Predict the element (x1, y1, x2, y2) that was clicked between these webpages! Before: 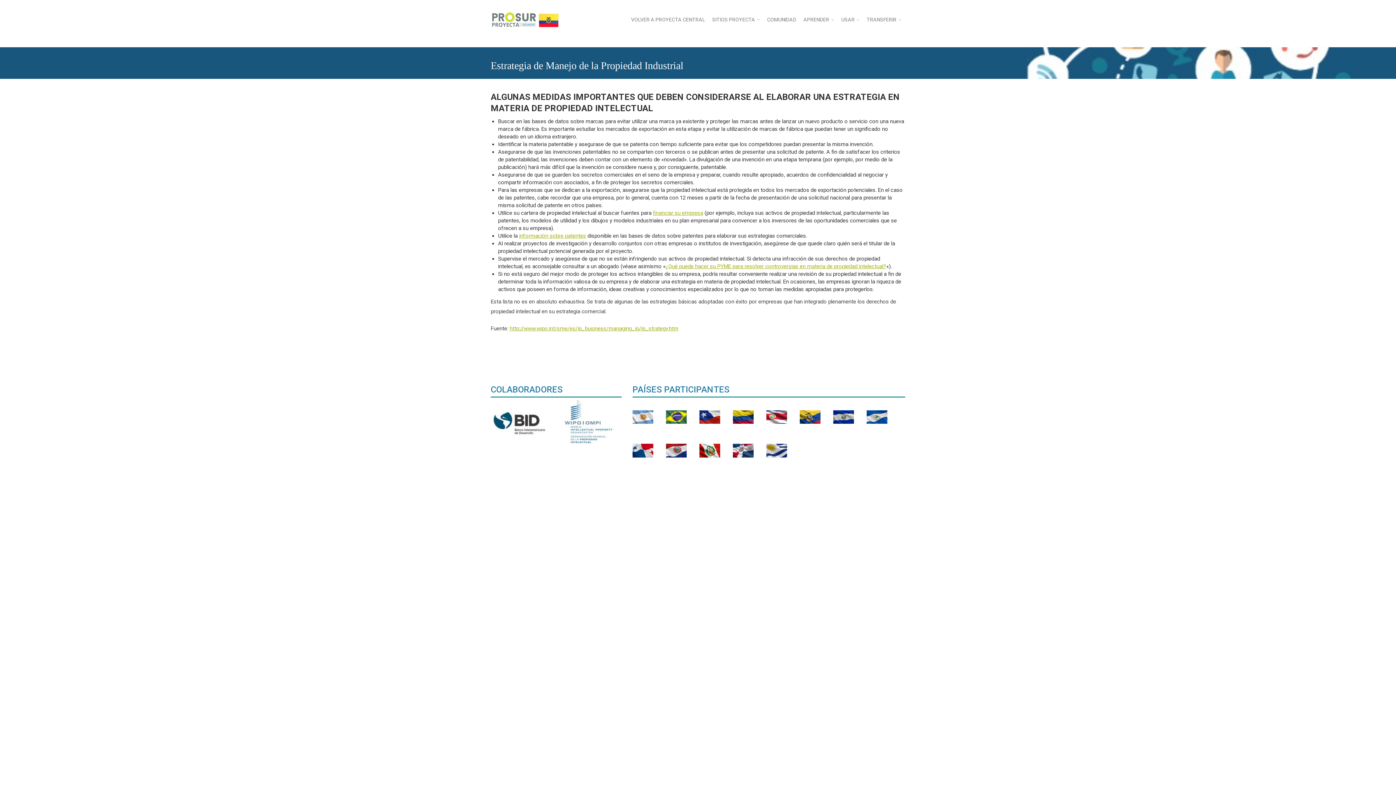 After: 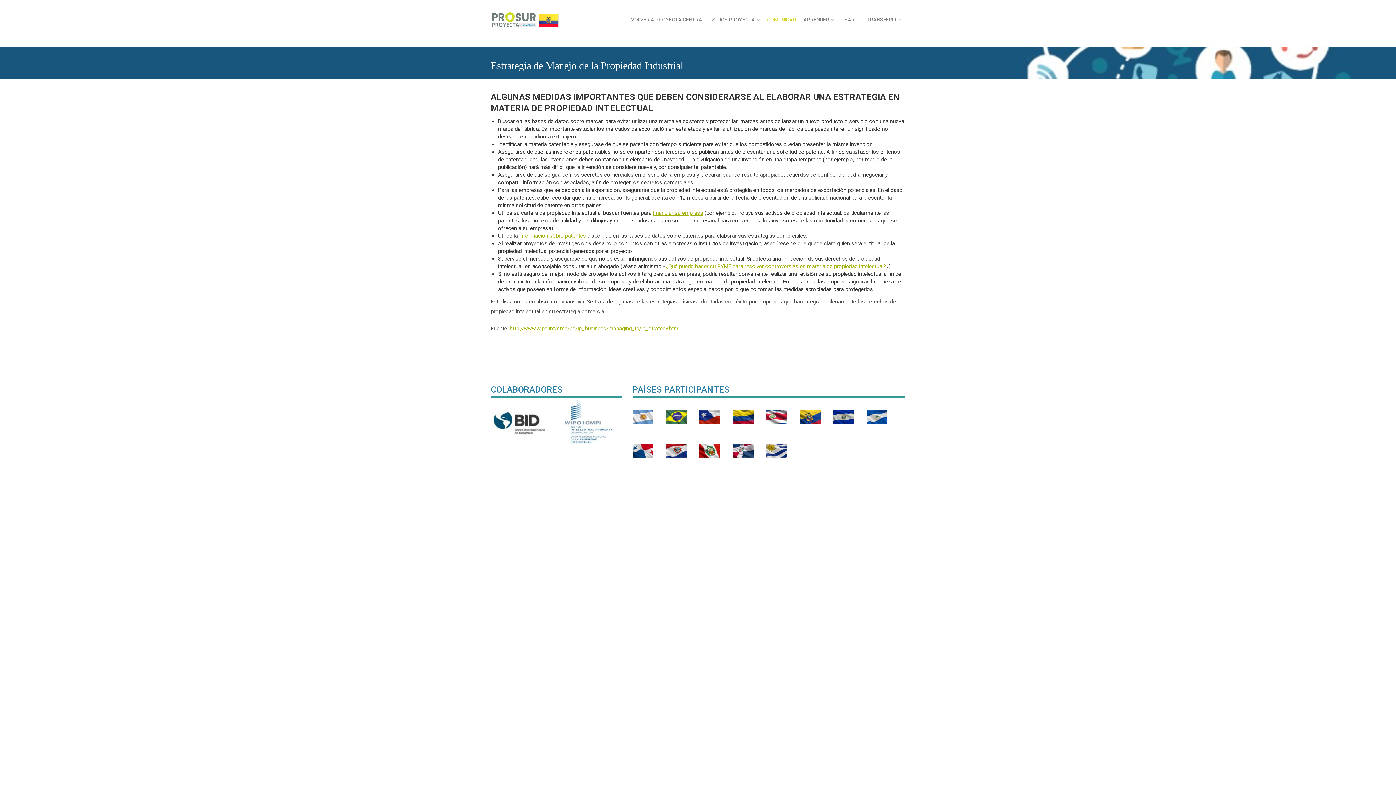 Action: bbox: (763, 13, 800, 26) label: COMUNIDAD